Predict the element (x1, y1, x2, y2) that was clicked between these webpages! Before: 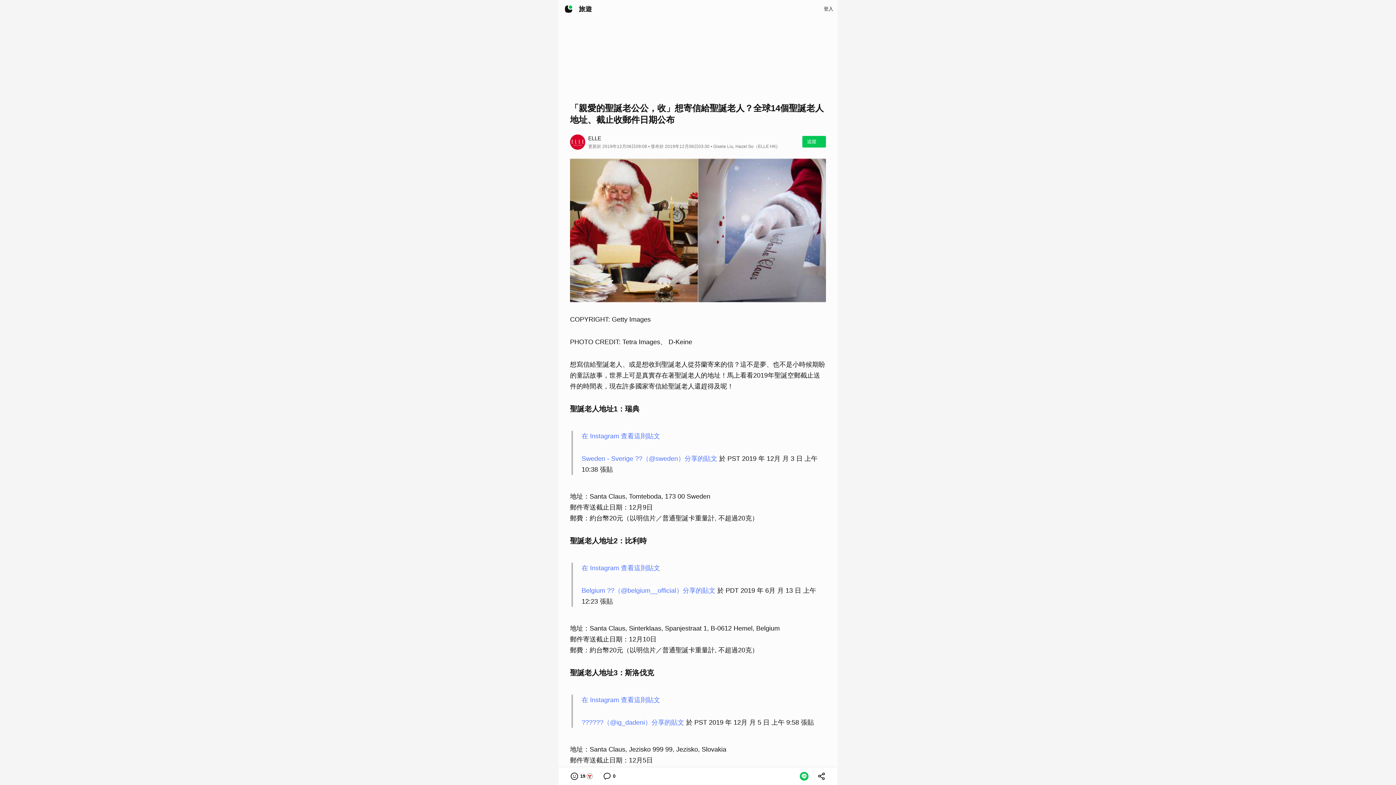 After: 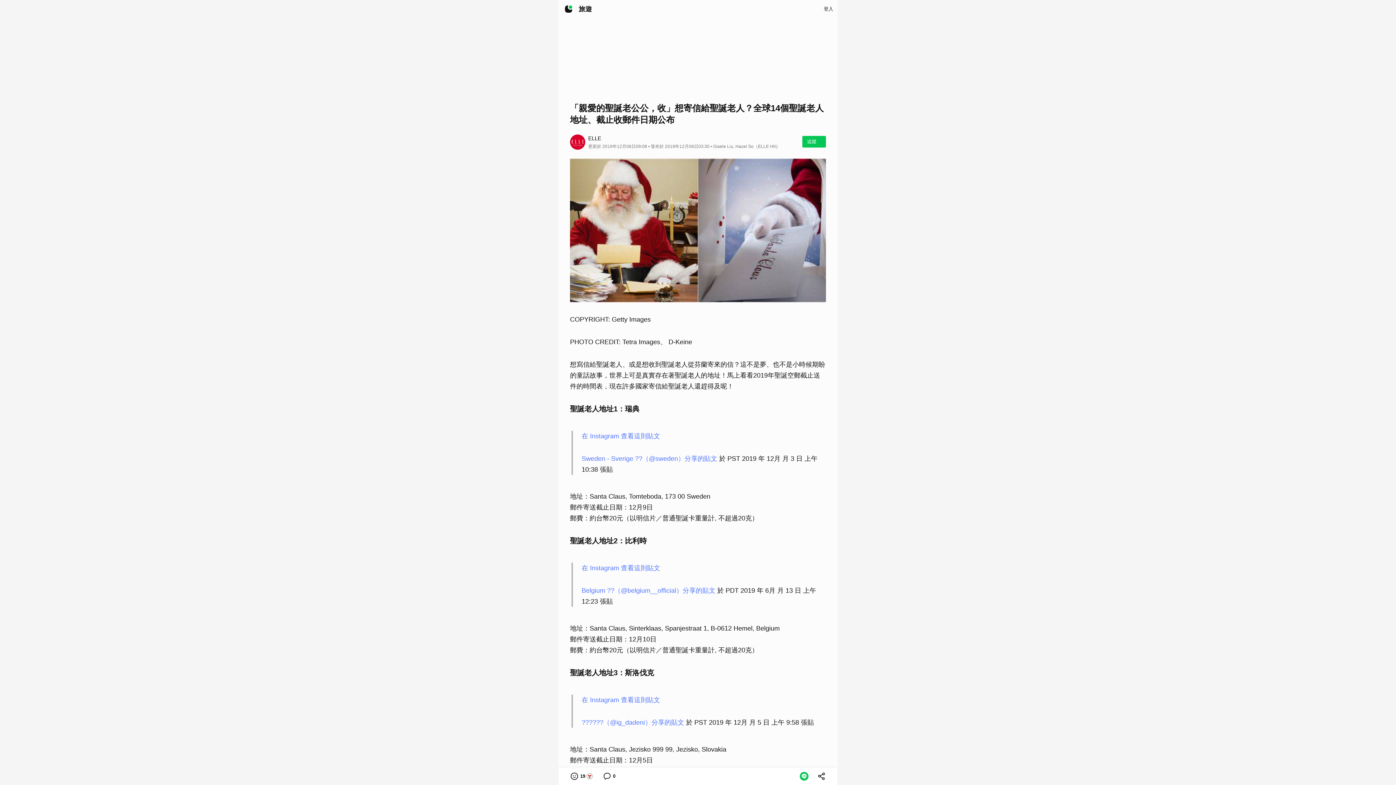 Action: bbox: (581, 432, 660, 440) label: 在 Instagram 查看這則貼文